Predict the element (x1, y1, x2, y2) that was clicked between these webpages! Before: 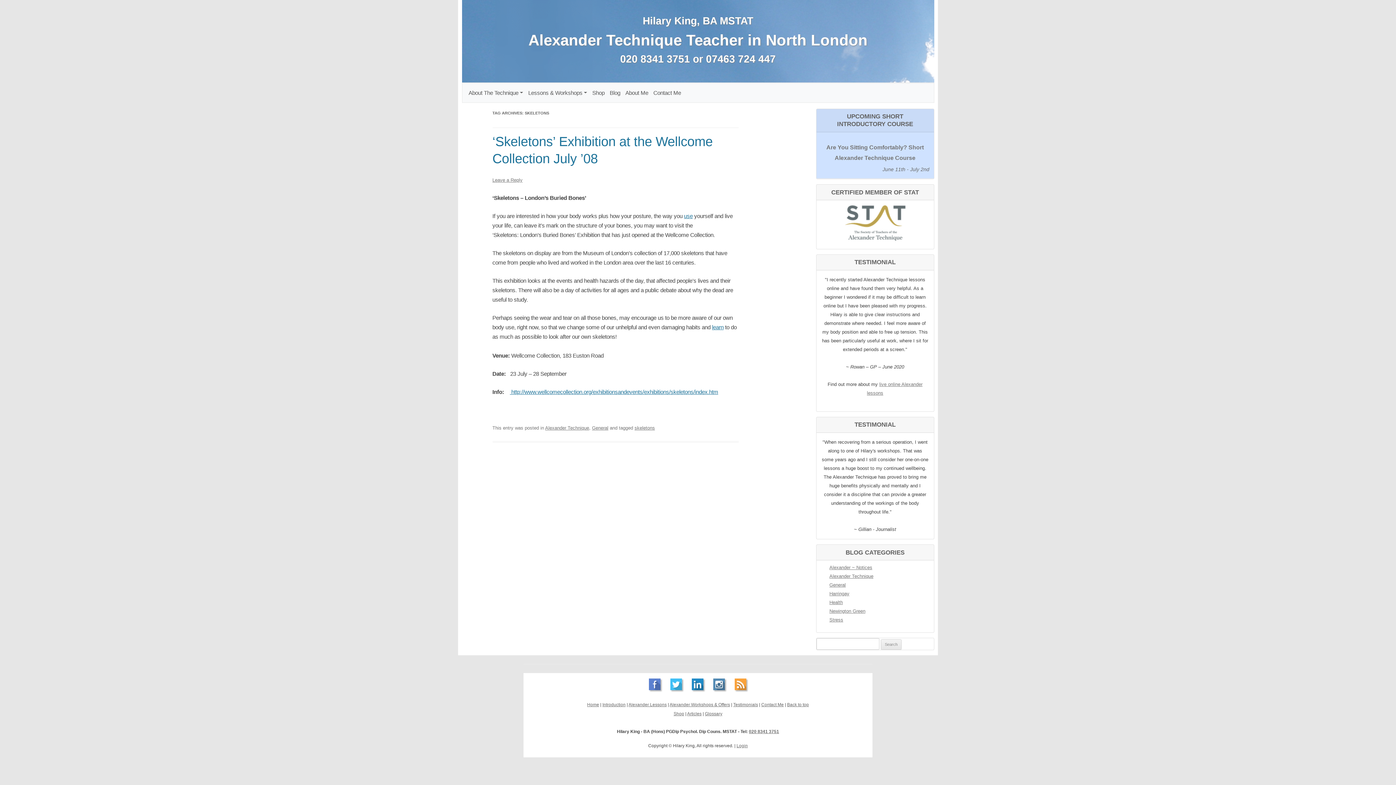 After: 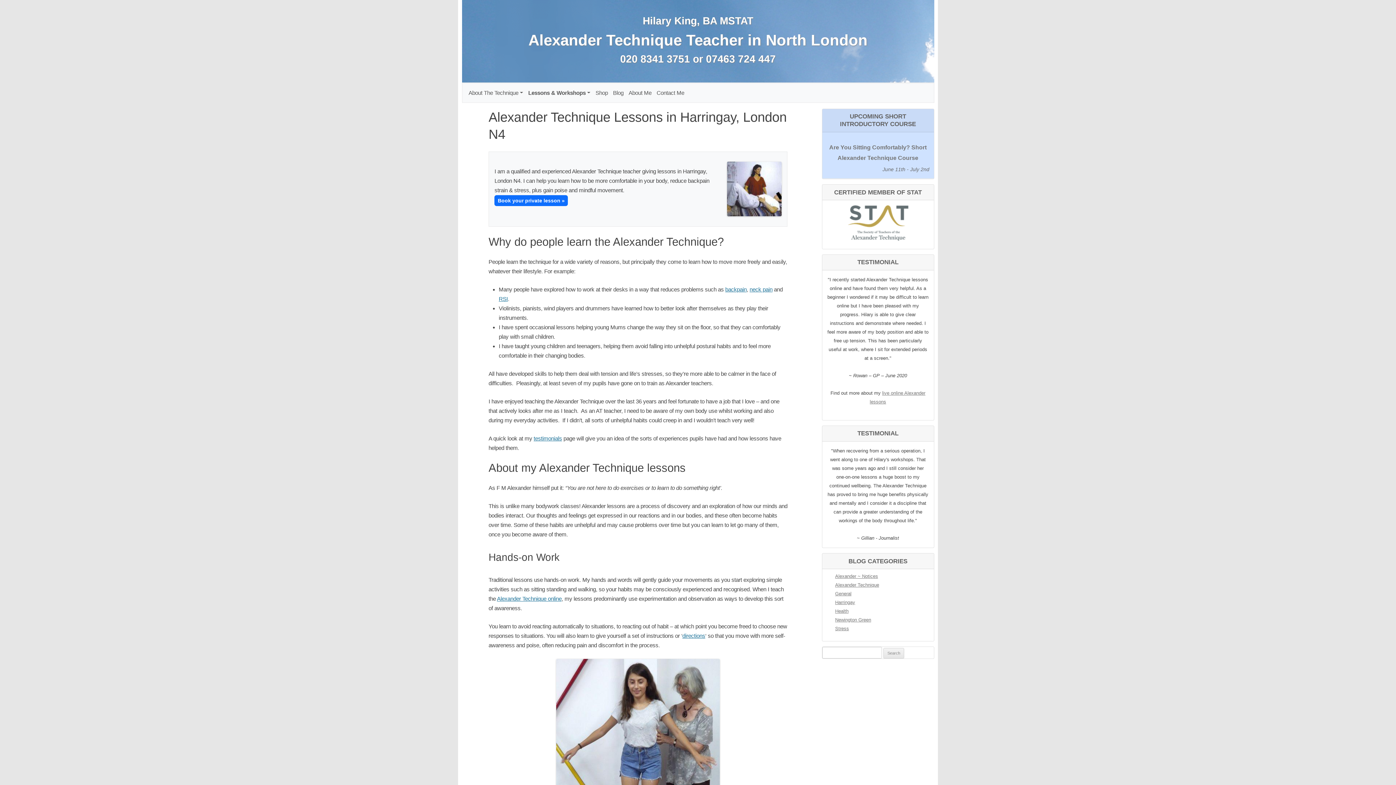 Action: bbox: (628, 702, 666, 707) label: Alexander Lessons